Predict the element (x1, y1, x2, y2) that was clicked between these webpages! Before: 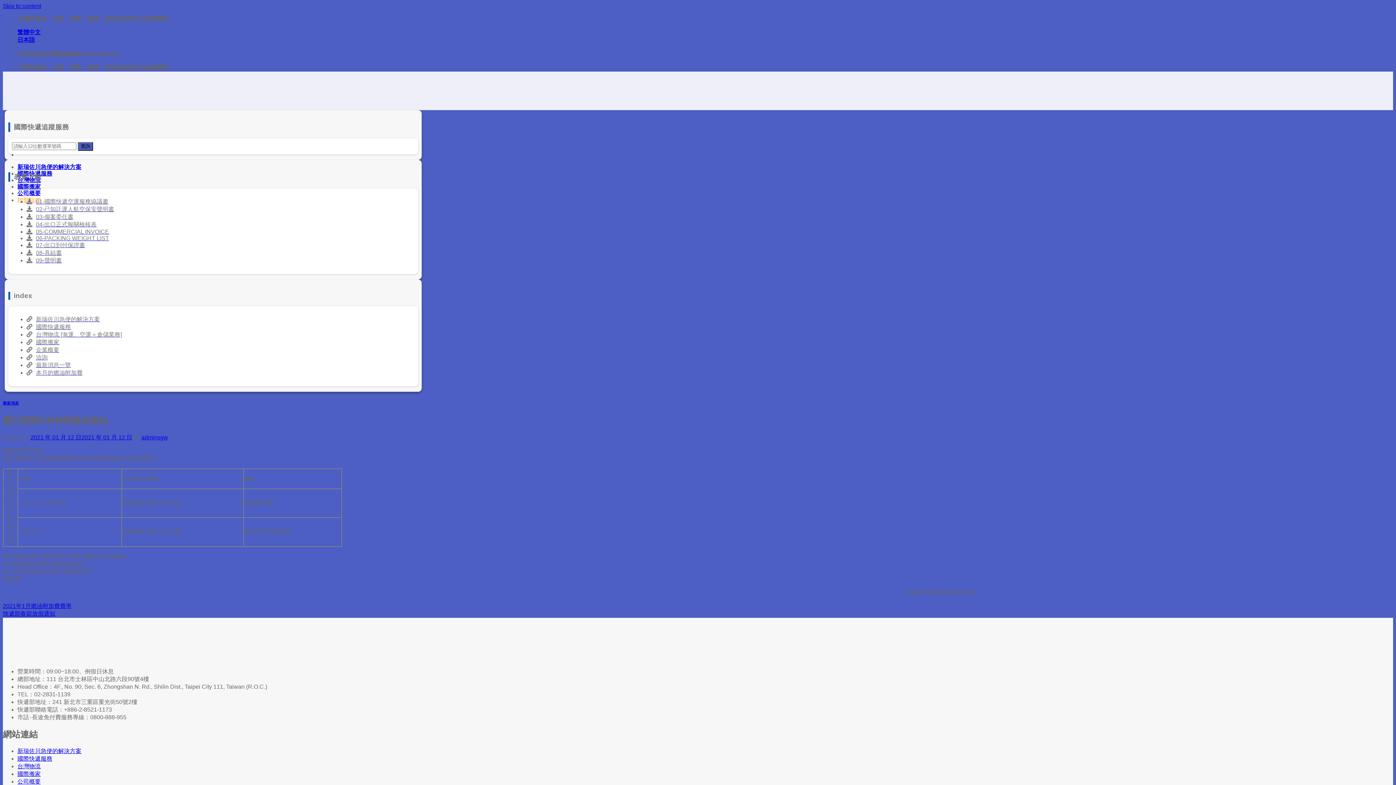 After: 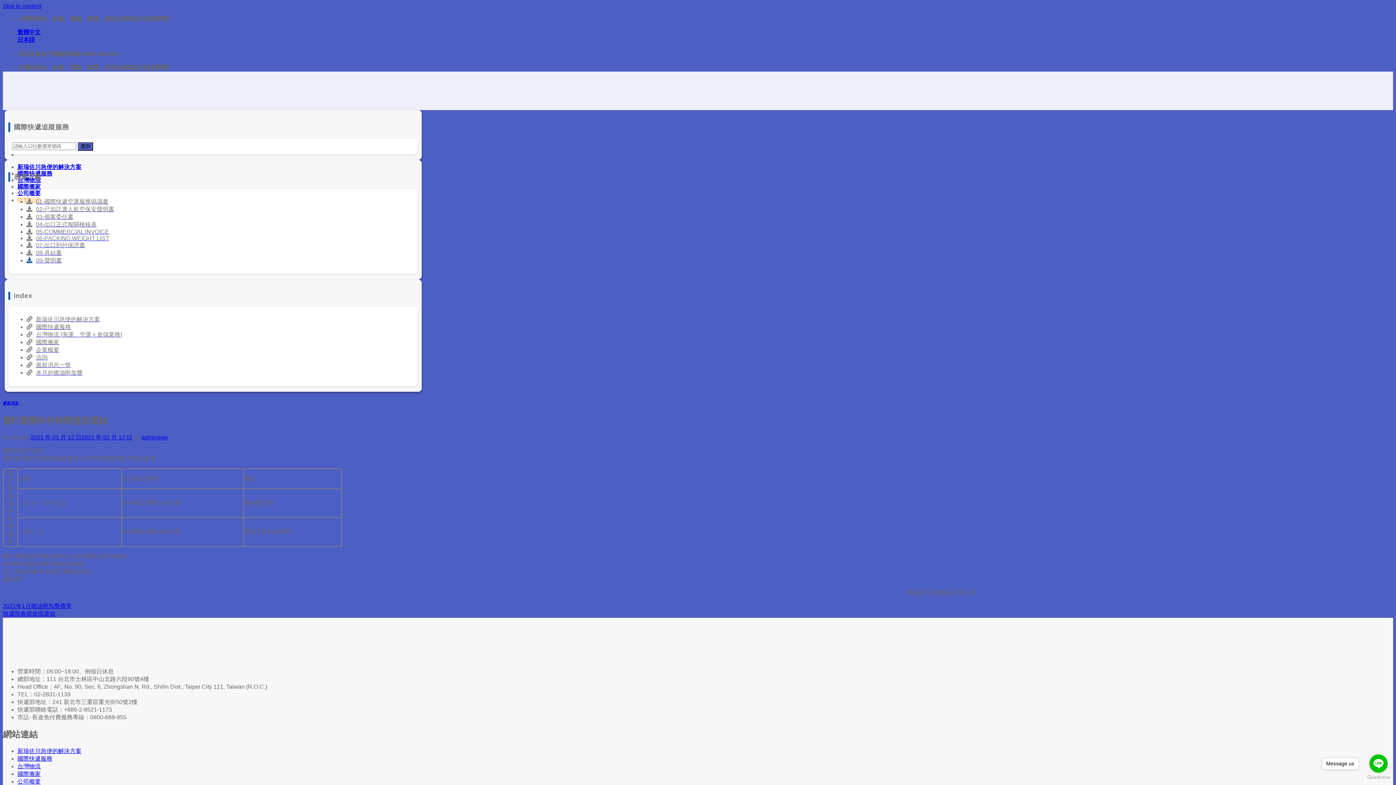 Action: bbox: (26, 257, 61, 263) label: 09-聲明書